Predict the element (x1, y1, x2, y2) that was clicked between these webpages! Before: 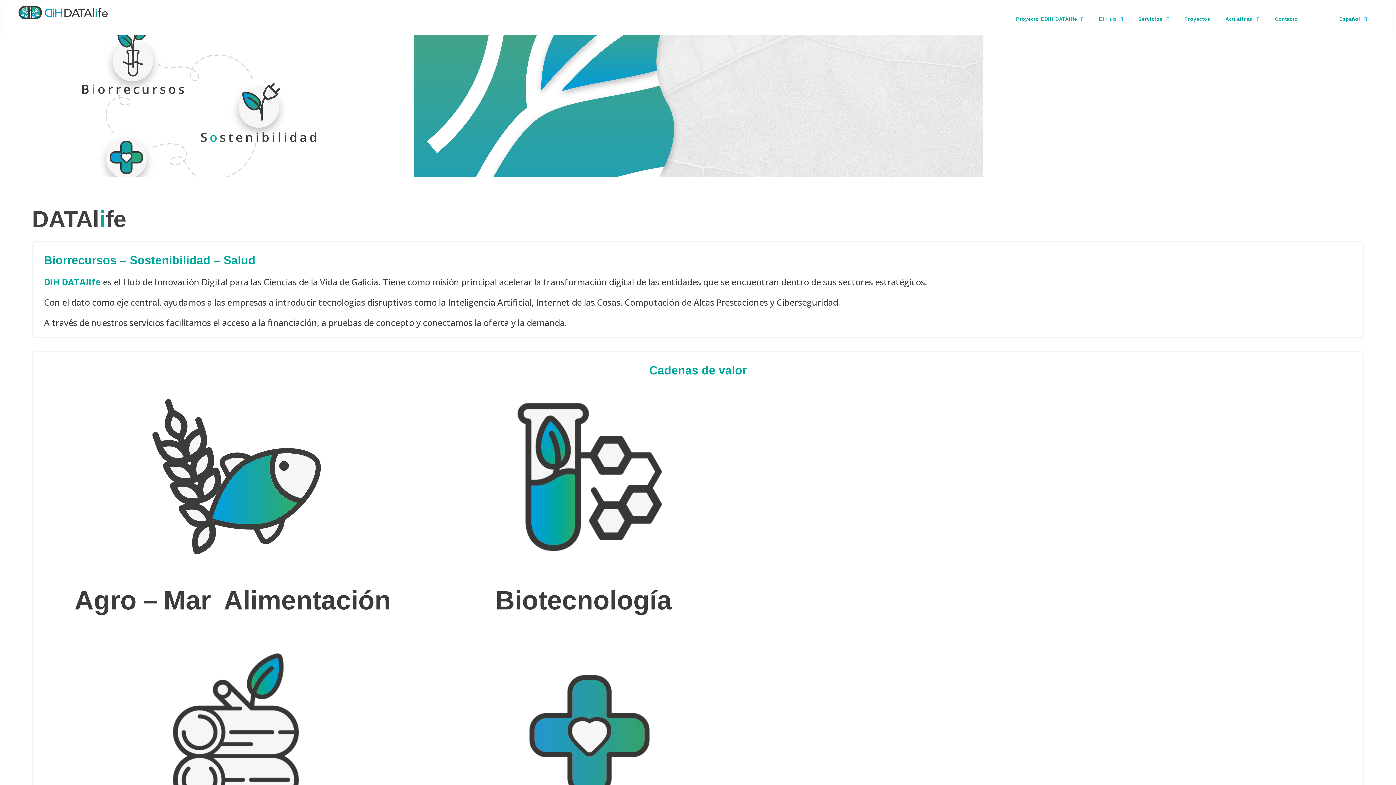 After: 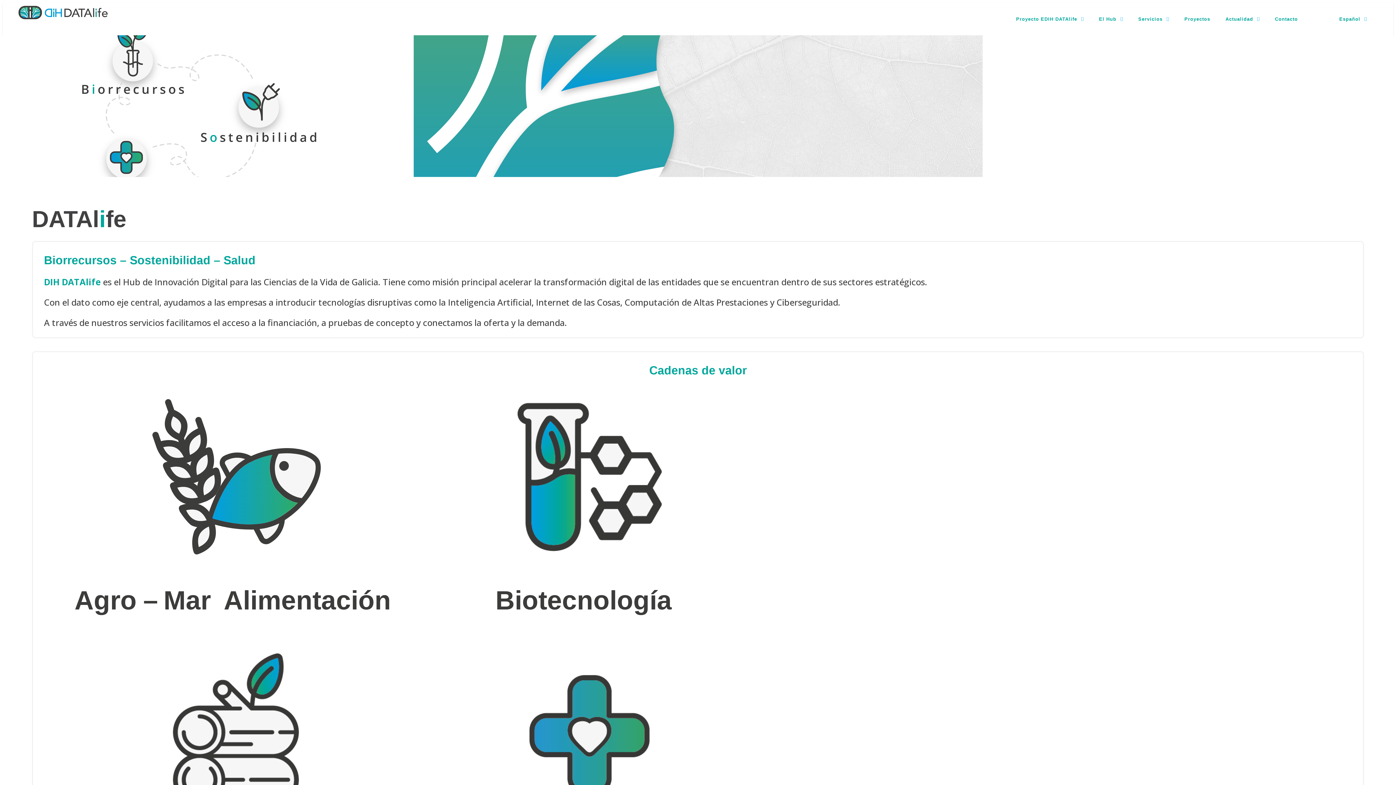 Action: bbox: (14, 2, 111, 35)